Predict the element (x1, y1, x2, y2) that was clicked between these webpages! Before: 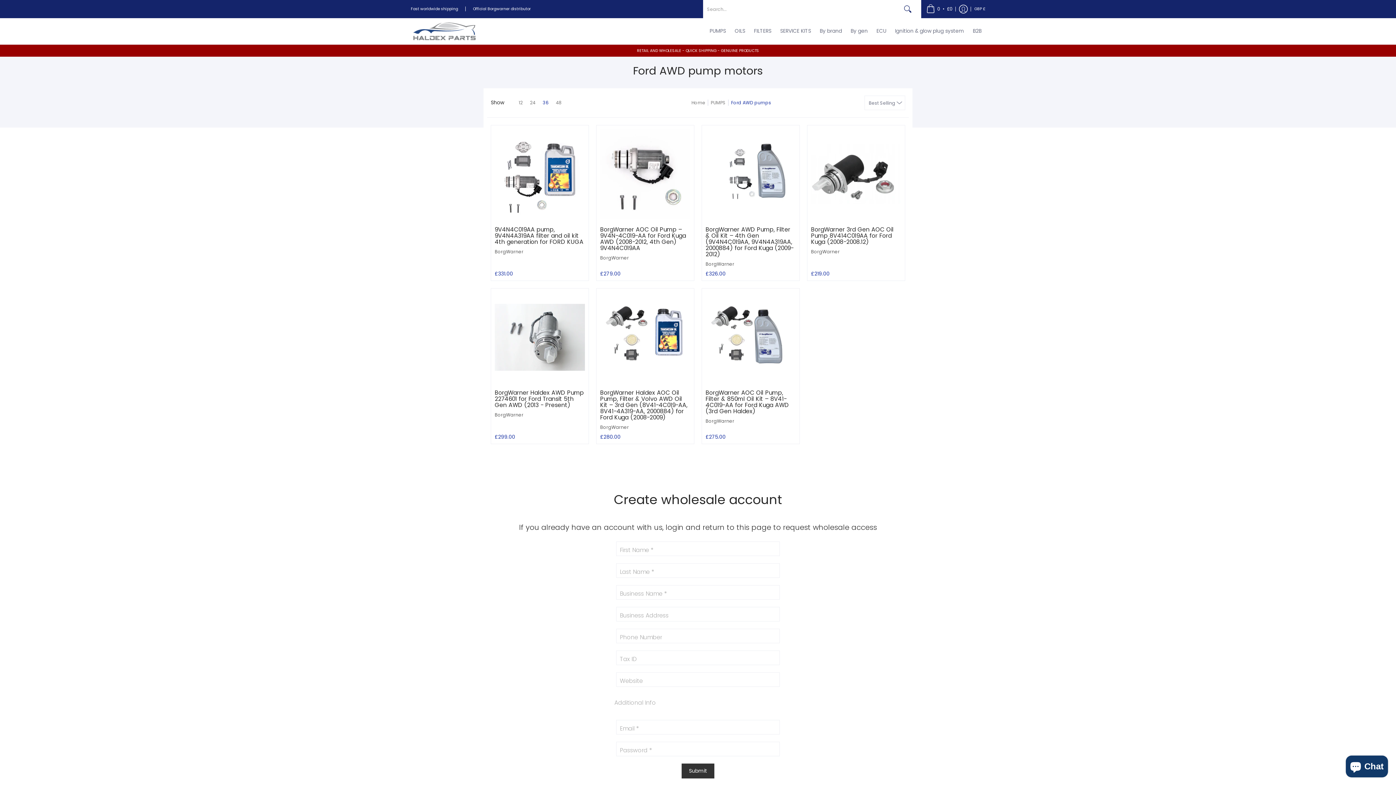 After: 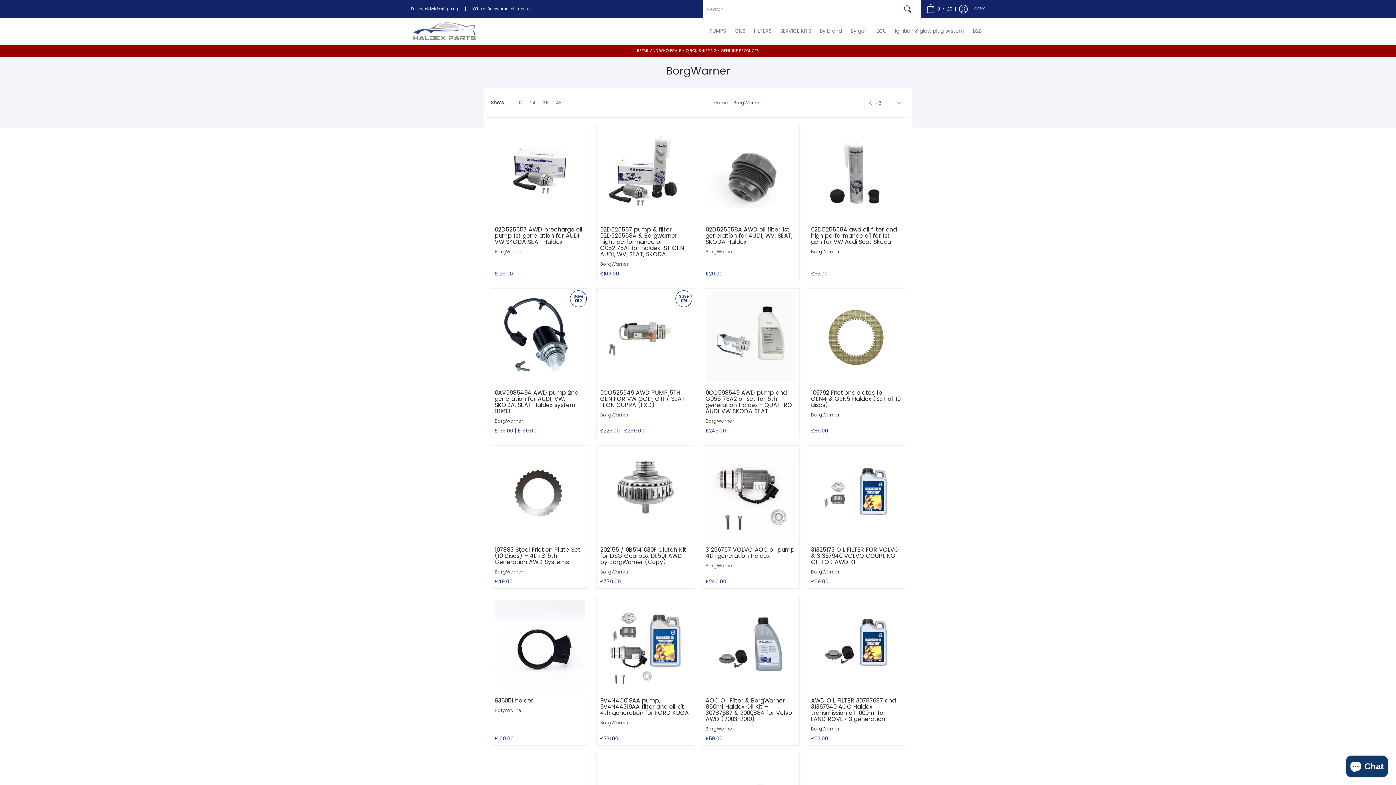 Action: label: BorgWarner bbox: (600, 424, 629, 430)